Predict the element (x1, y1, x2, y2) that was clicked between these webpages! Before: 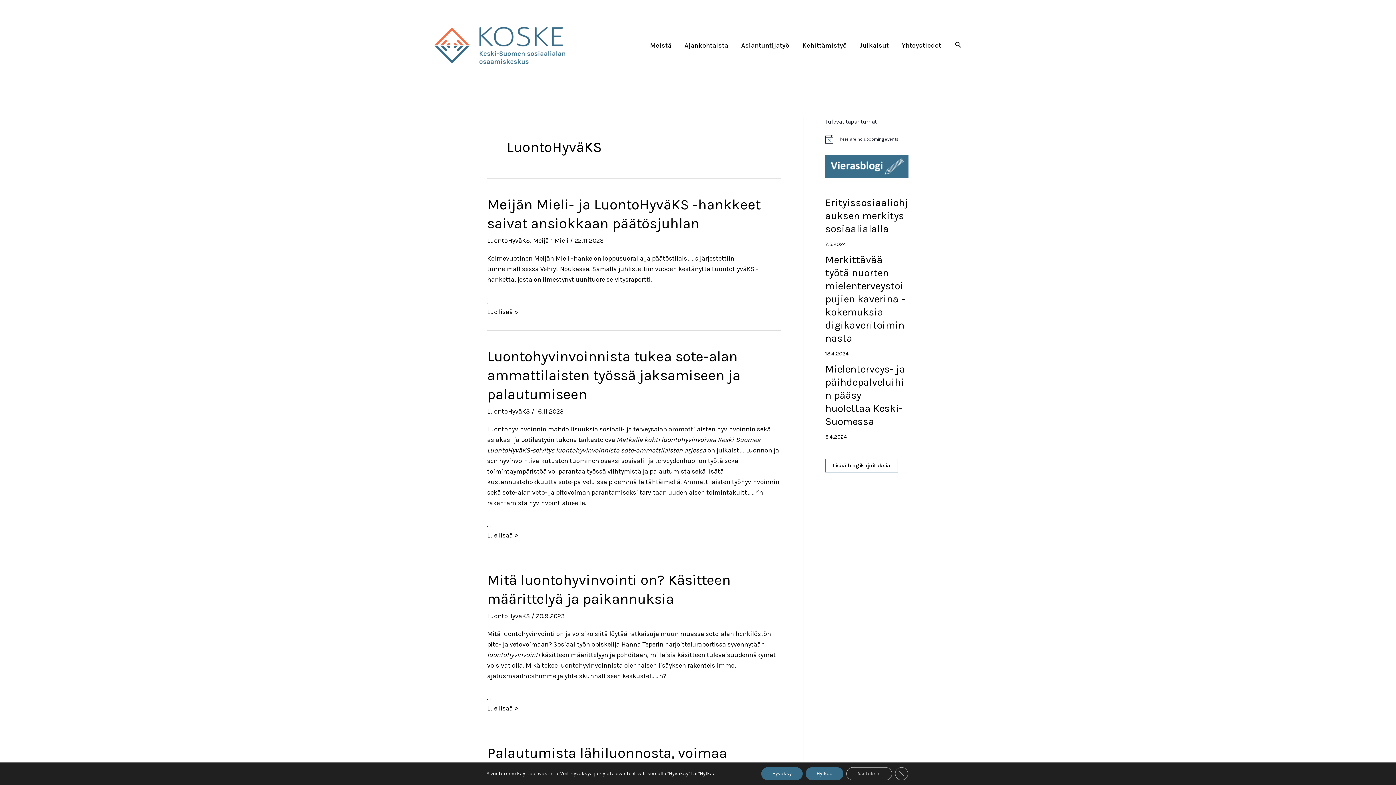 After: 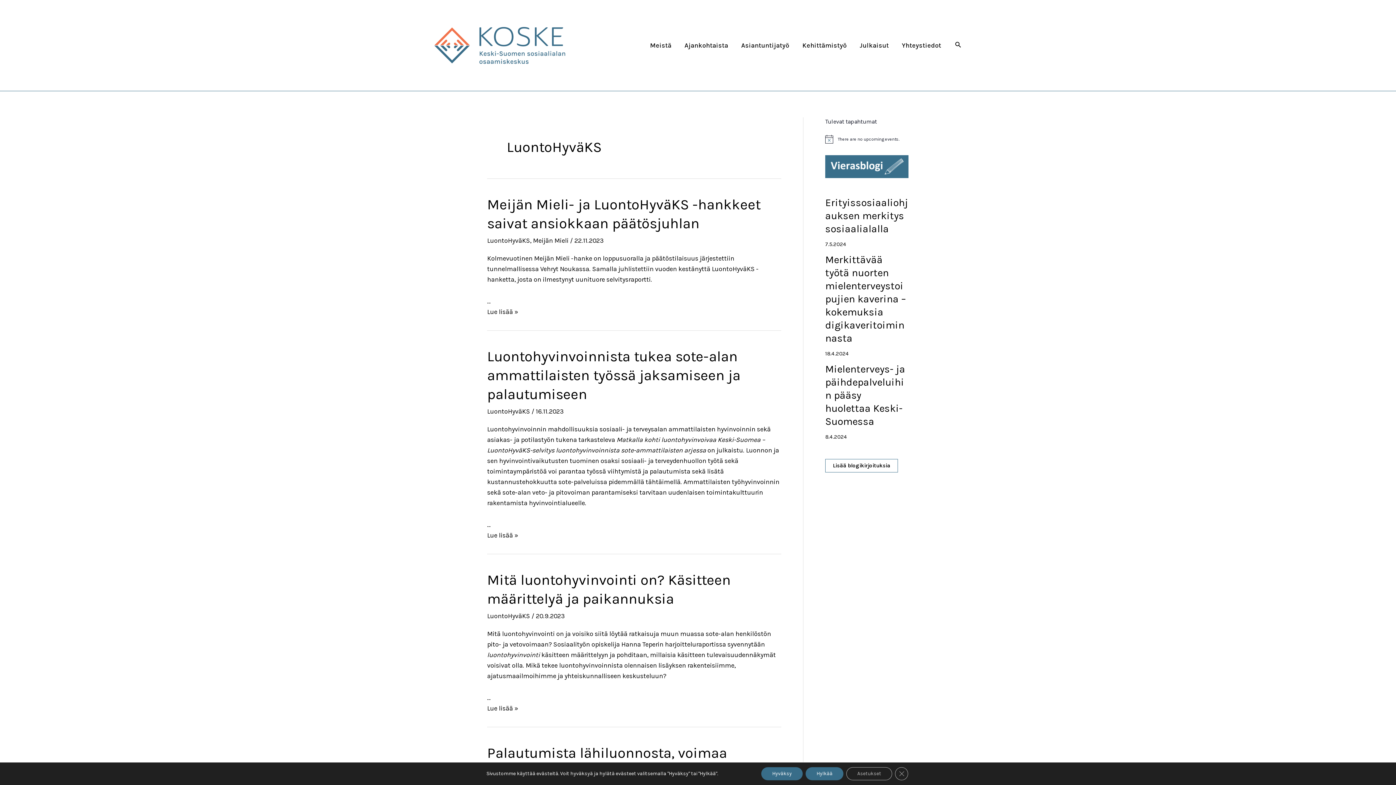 Action: bbox: (487, 236, 530, 244) label: LuontoHyväKS